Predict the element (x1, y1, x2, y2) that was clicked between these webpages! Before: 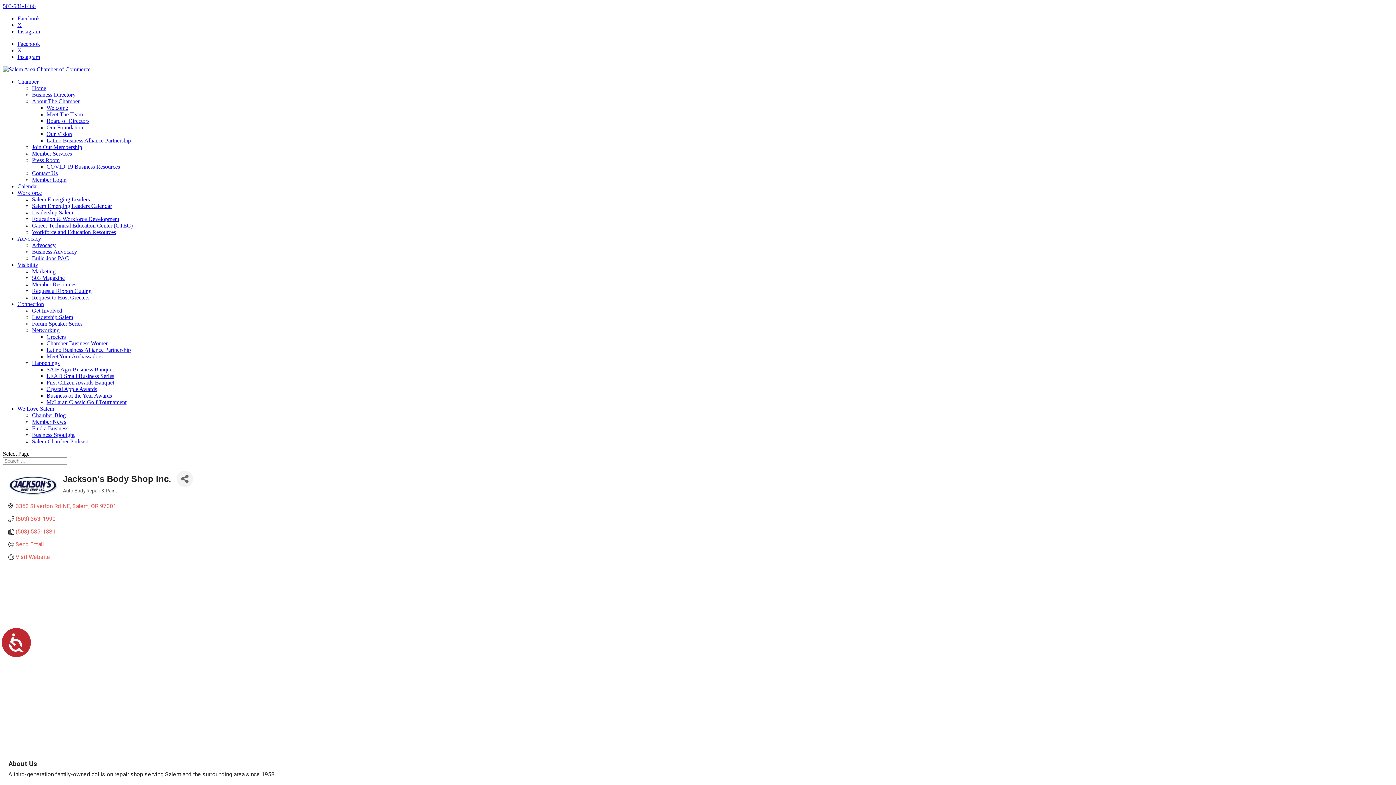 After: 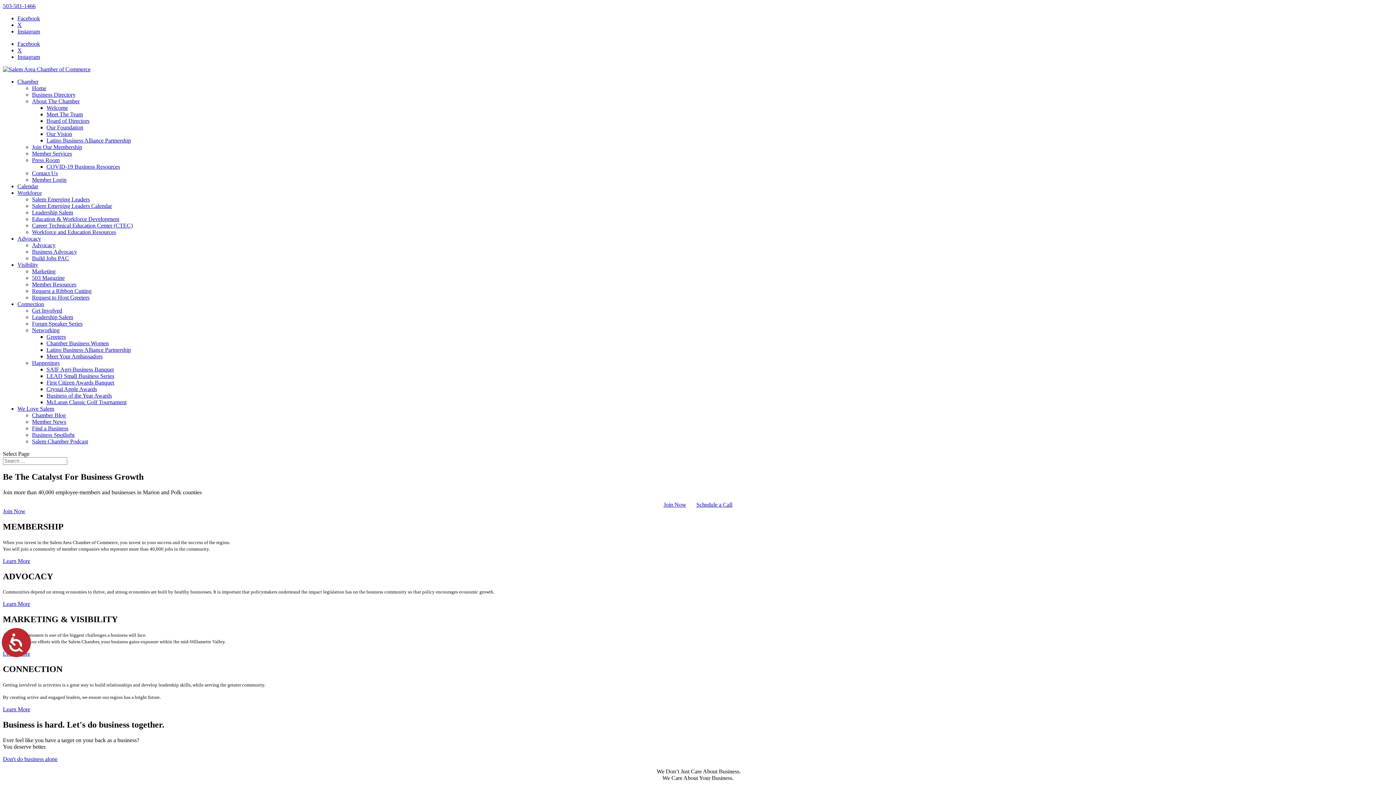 Action: label: Chamber bbox: (17, 78, 38, 84)